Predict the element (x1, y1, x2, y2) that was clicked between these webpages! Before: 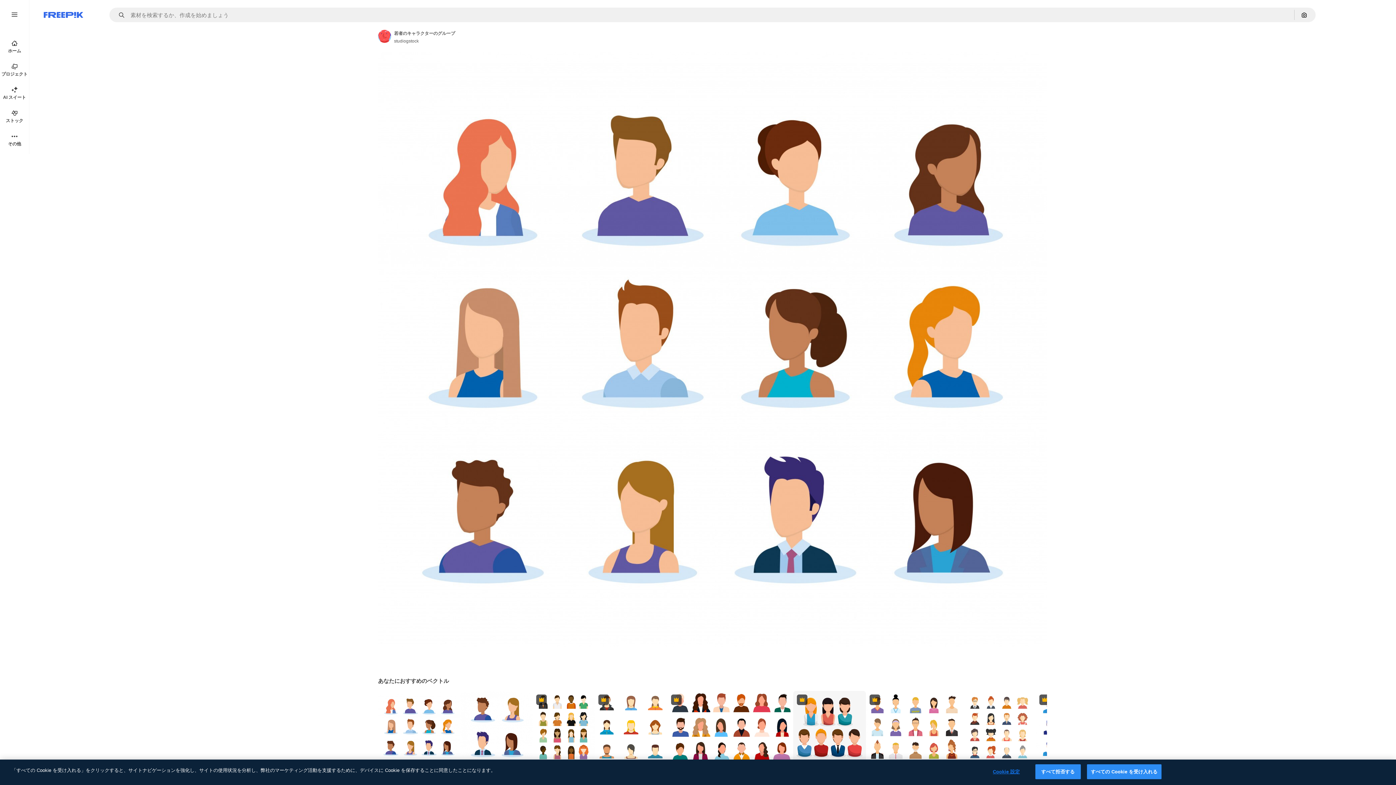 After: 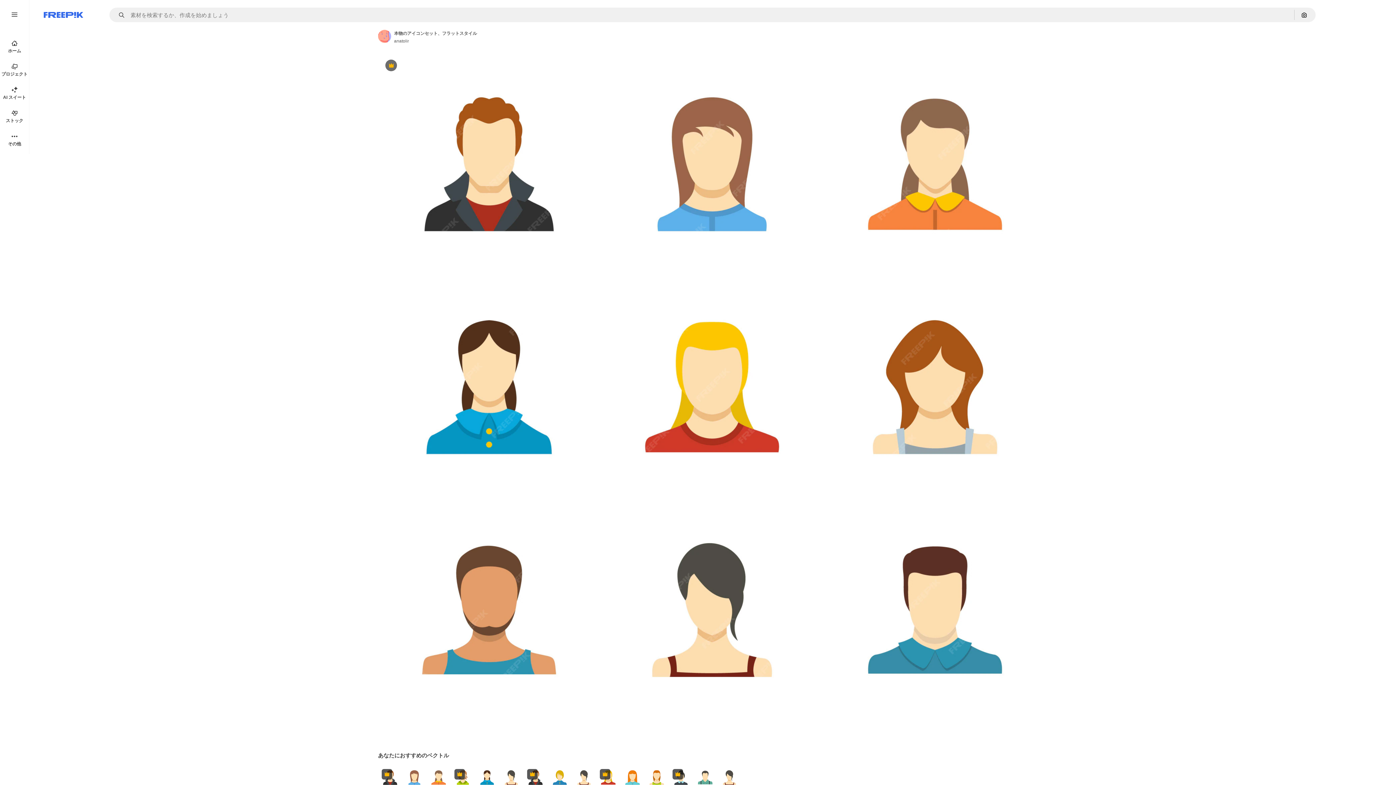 Action: label: Premium bbox: (594, 691, 667, 763)